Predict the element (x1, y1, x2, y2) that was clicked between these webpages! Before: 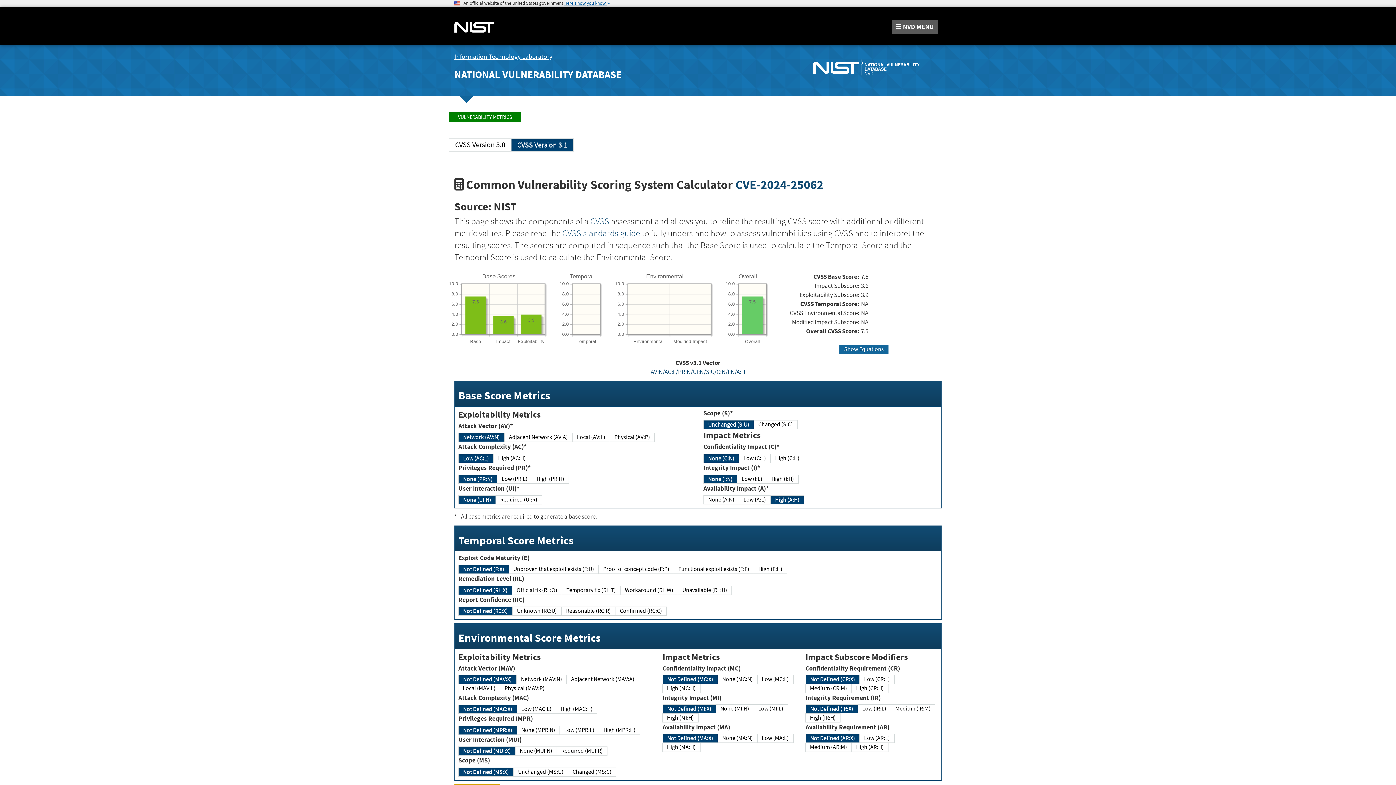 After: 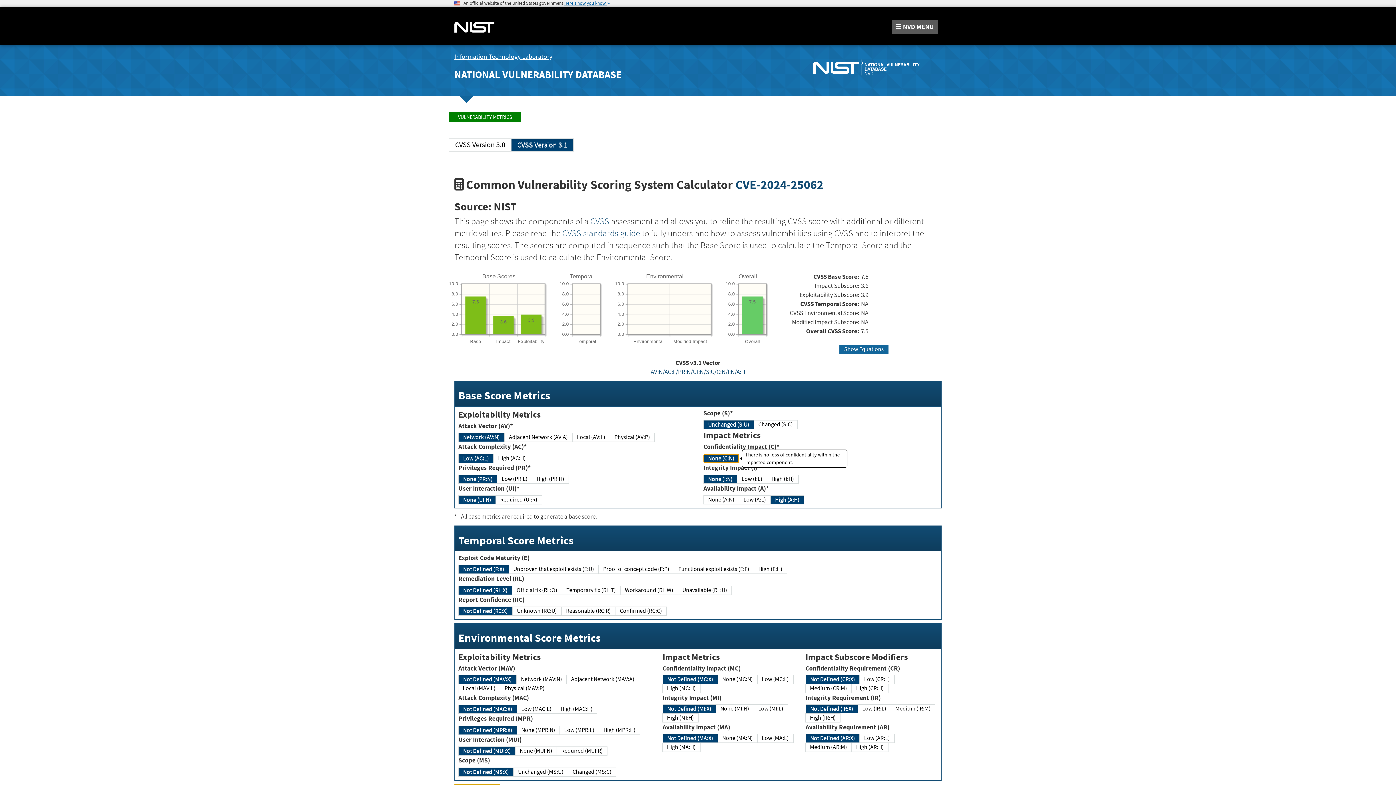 Action: bbox: (703, 454, 739, 463) label: None (C:N)